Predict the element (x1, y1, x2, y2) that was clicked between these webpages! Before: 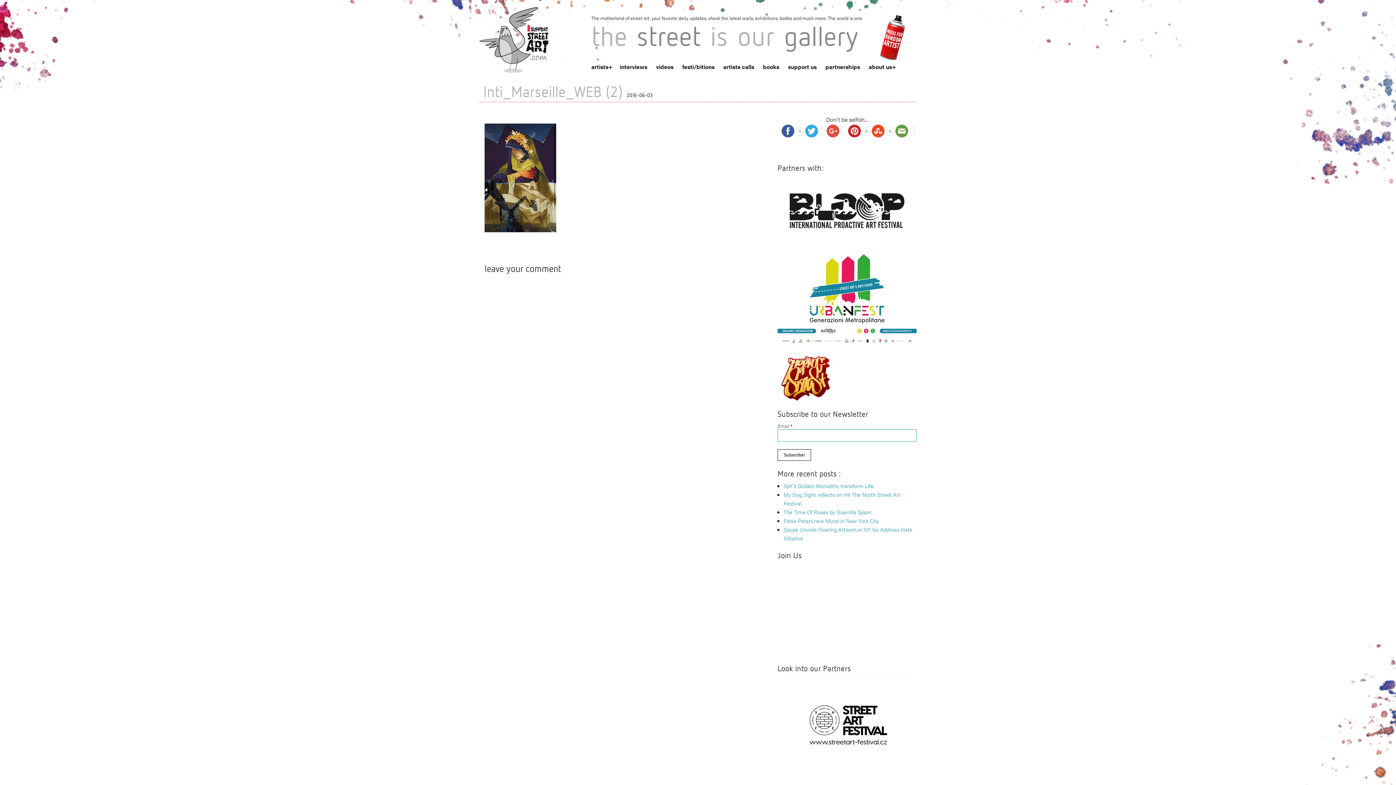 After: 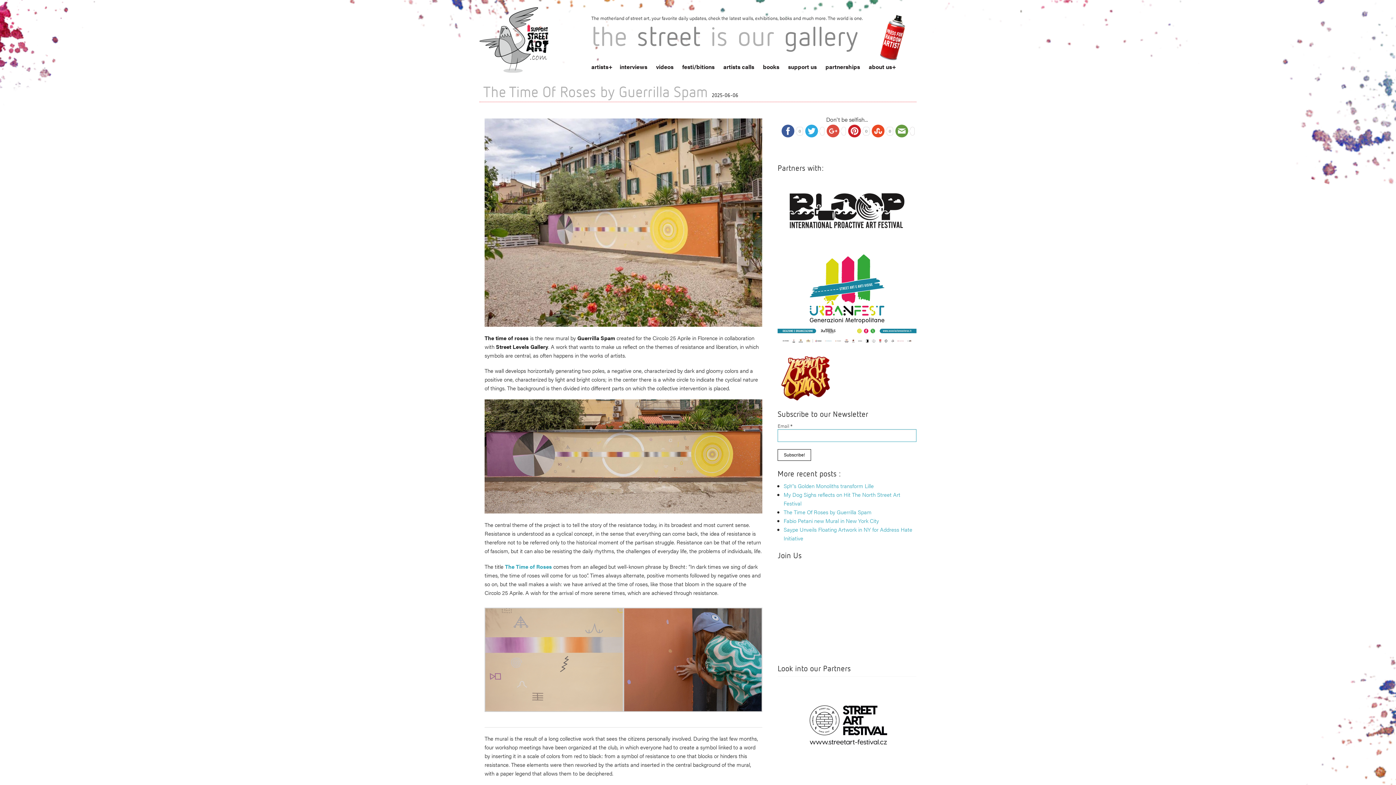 Action: bbox: (783, 508, 871, 516) label: The Time Of Roses by Guerrilla Spam